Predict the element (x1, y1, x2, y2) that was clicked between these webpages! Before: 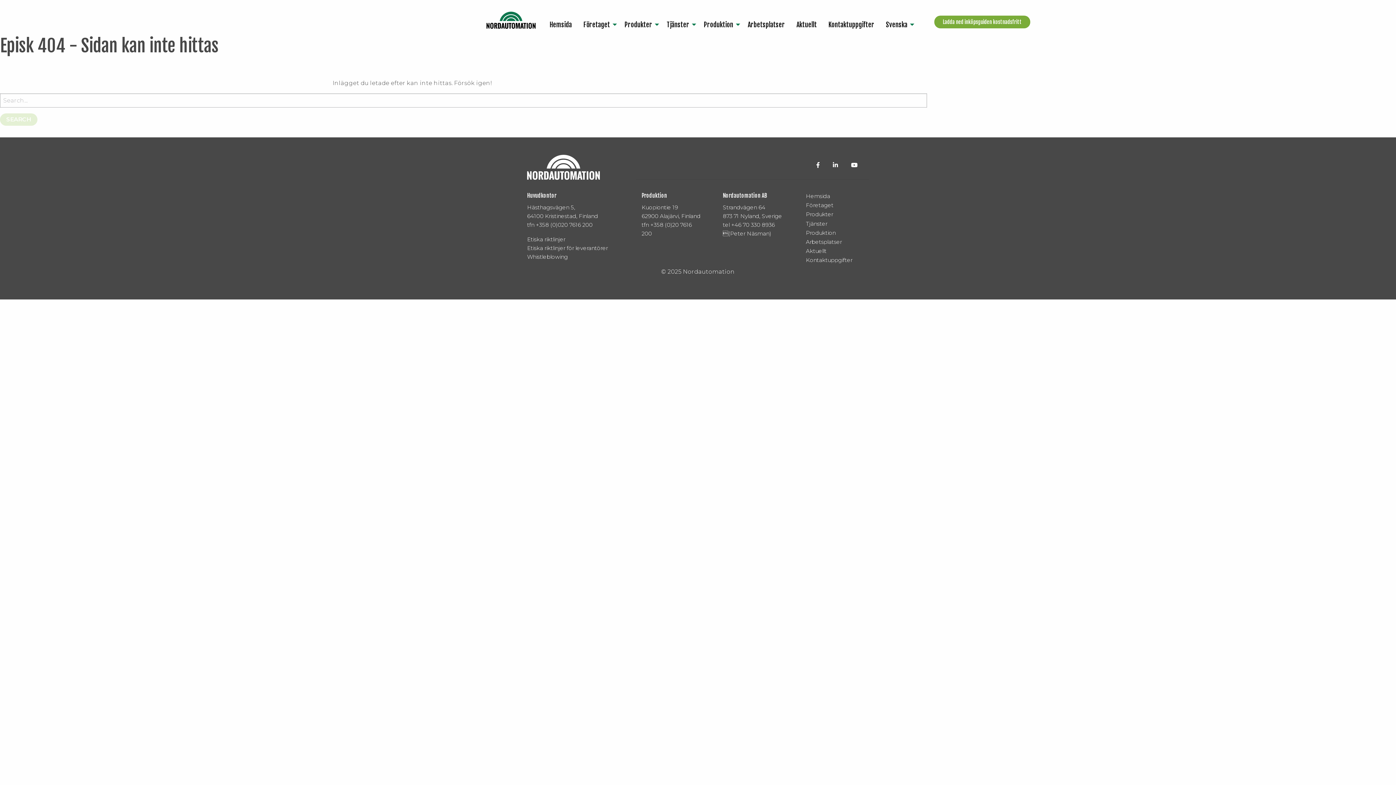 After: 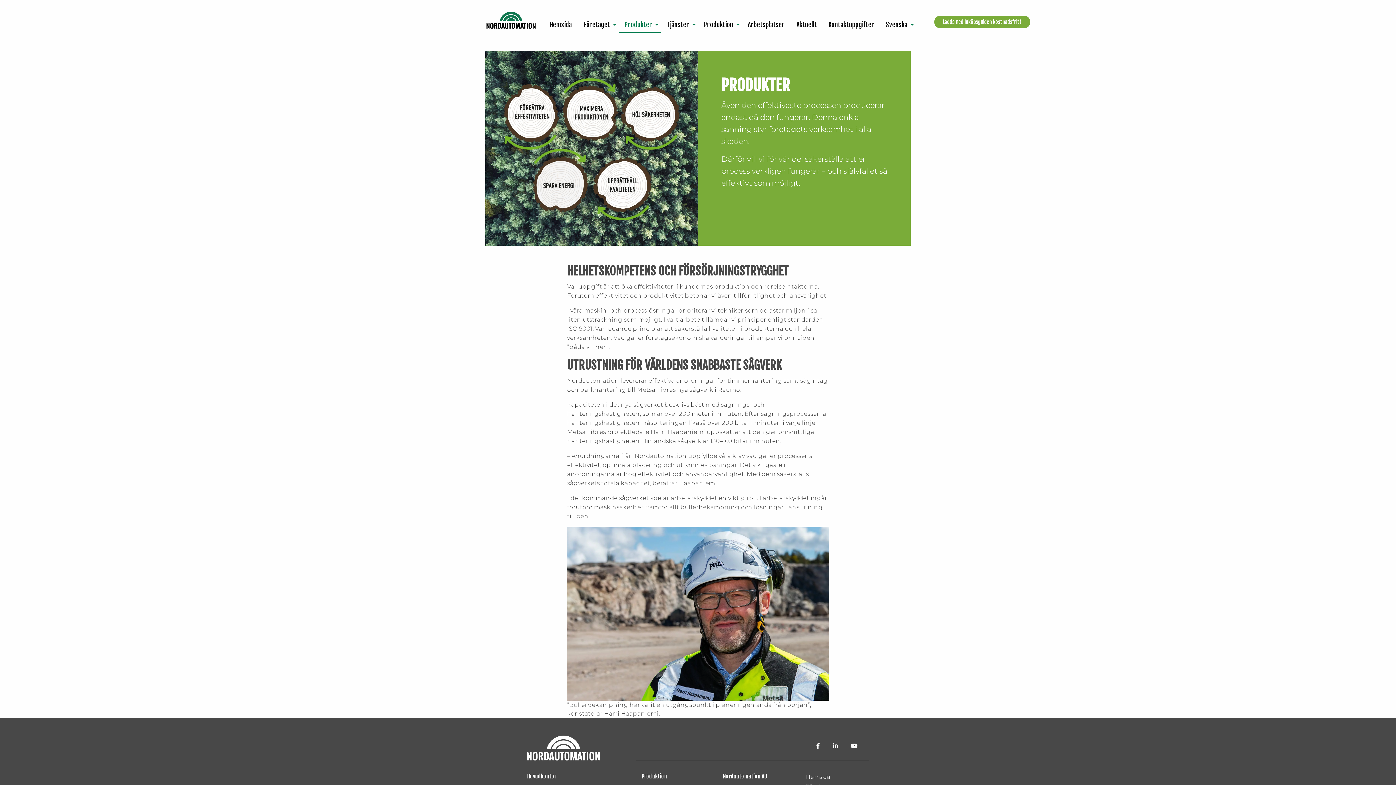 Action: label: Produkter bbox: (805, 210, 862, 218)